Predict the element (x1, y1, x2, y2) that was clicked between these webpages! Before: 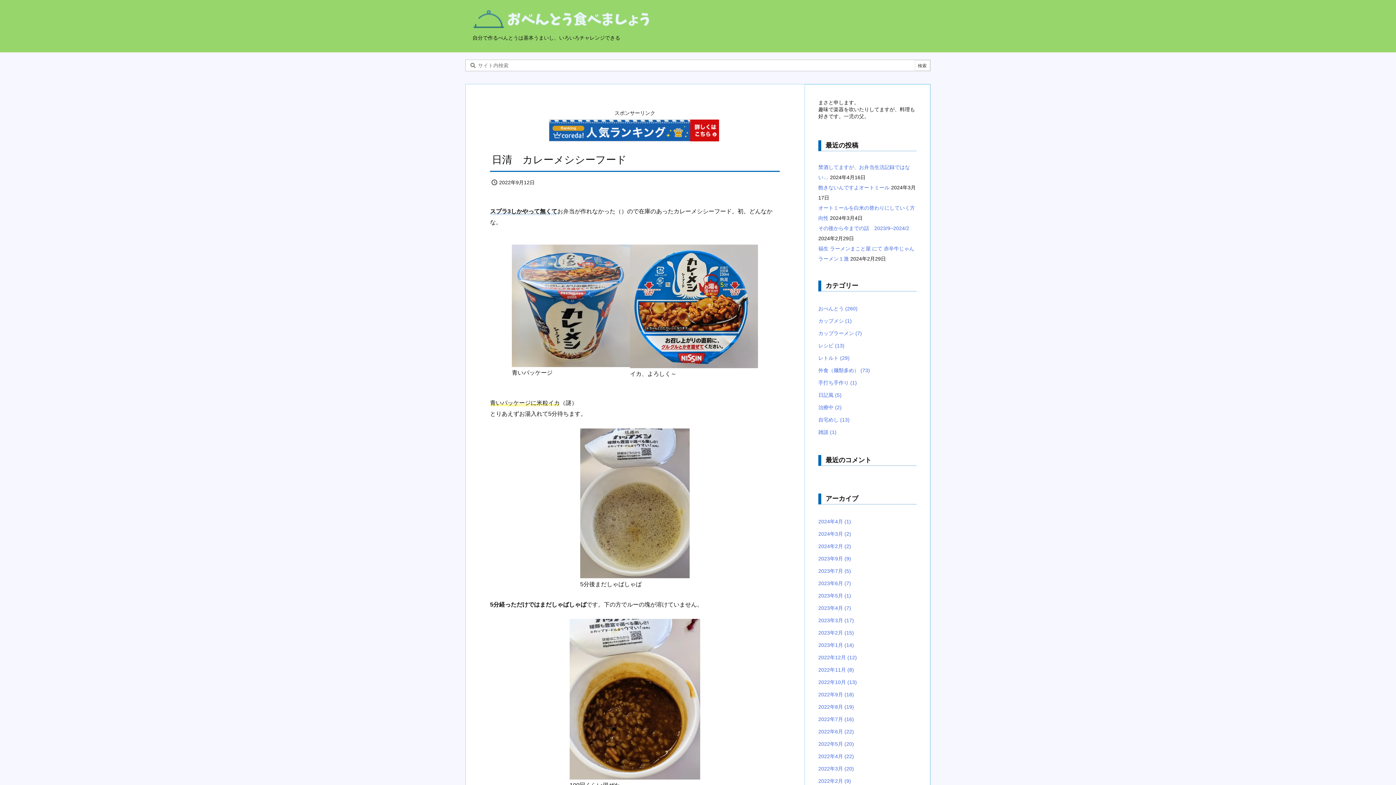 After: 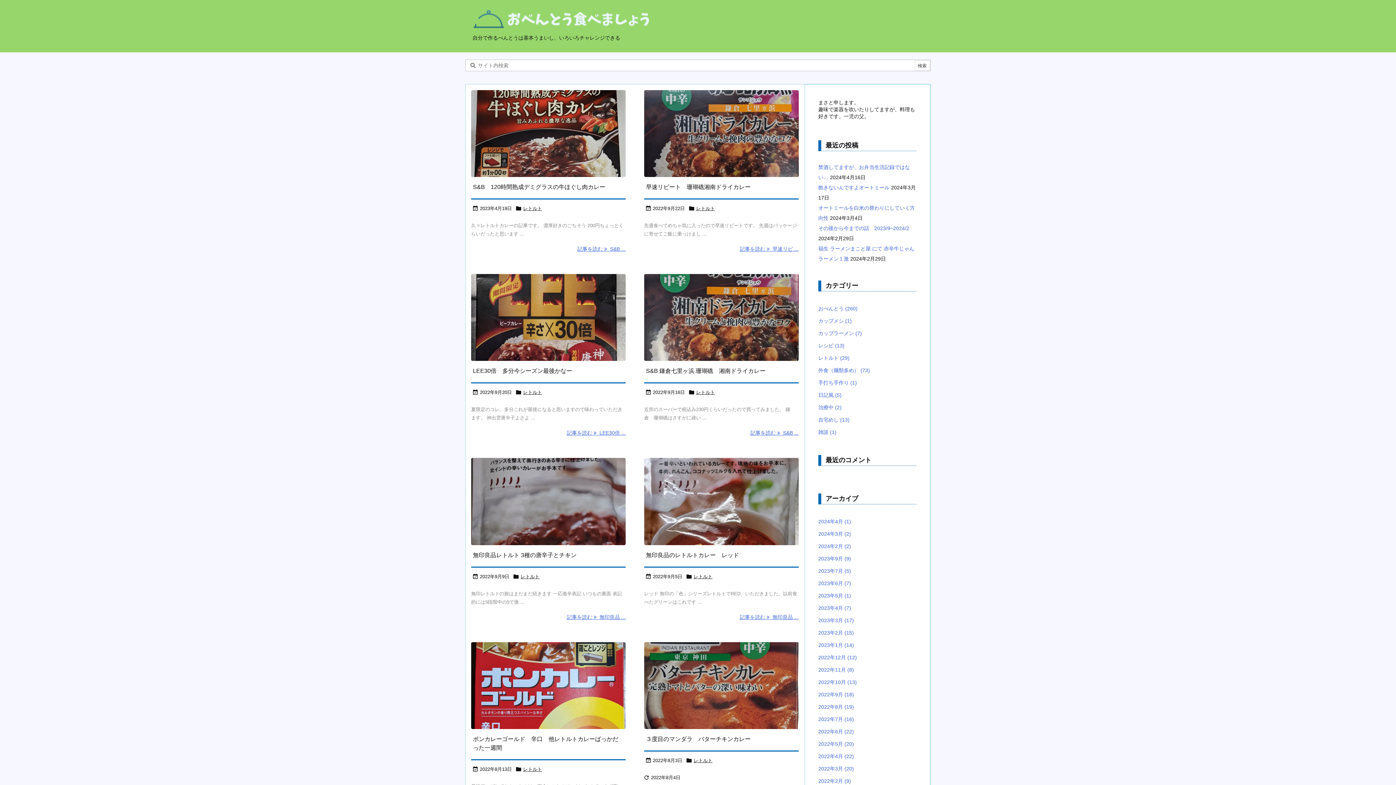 Action: label: レトルト (29) bbox: (818, 352, 916, 364)